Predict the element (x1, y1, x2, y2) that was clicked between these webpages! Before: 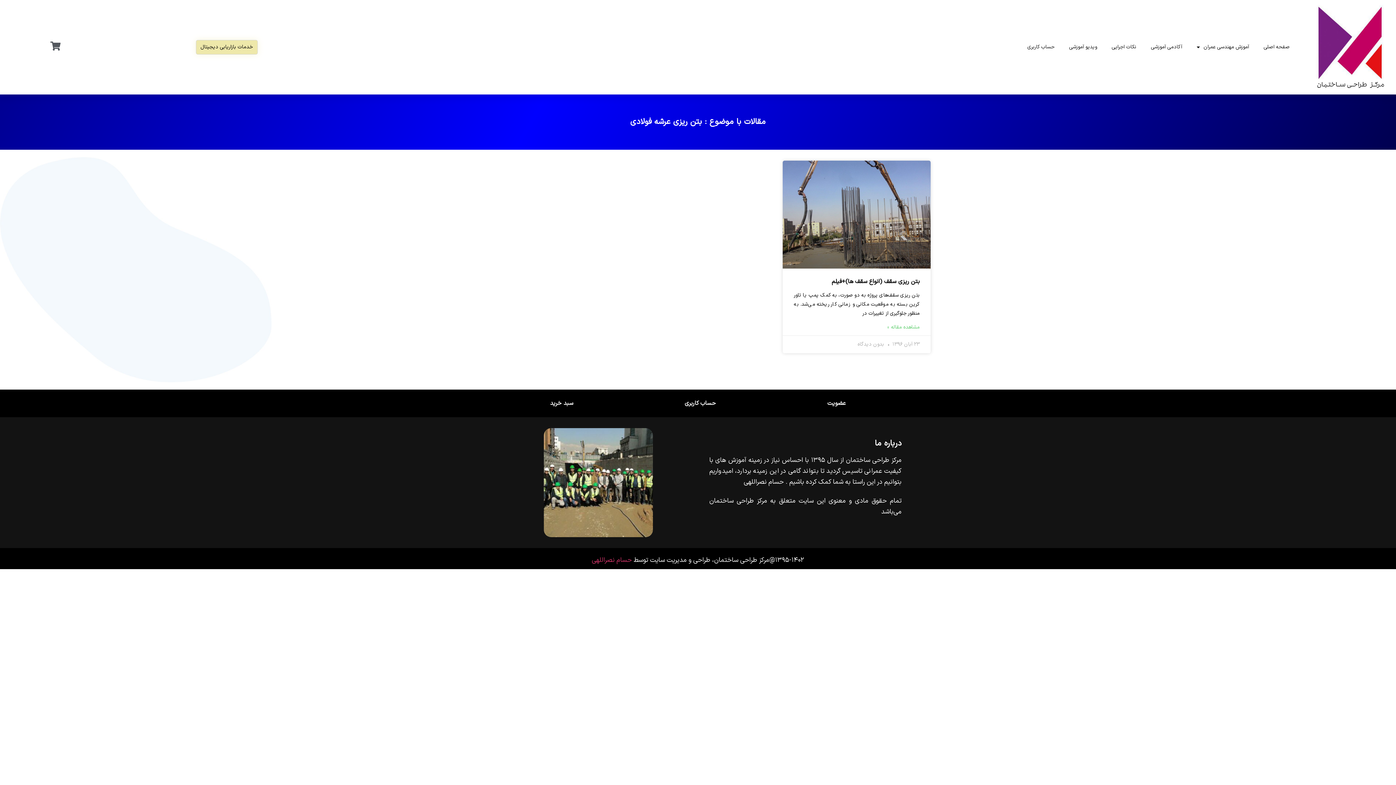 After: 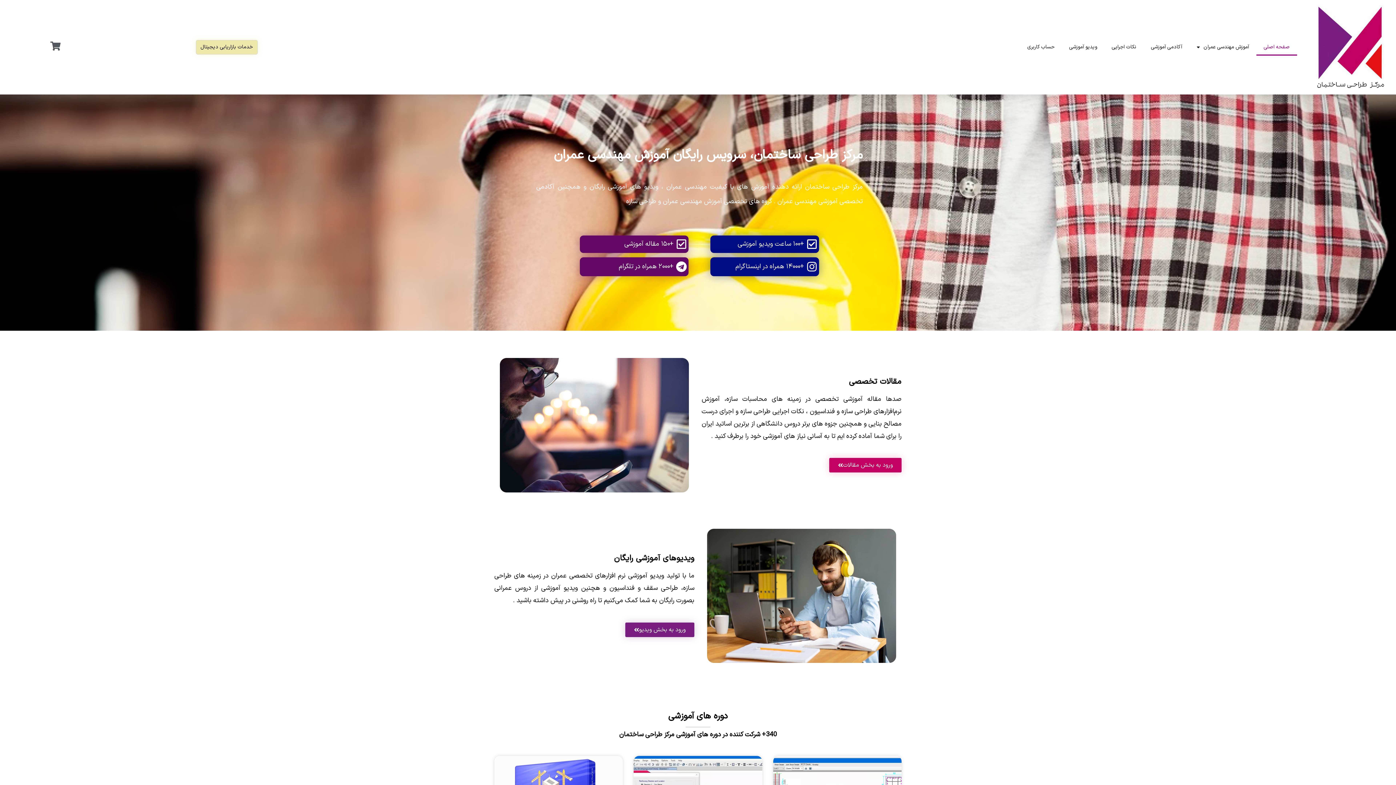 Action: bbox: (1313, 3, 1389, 91)